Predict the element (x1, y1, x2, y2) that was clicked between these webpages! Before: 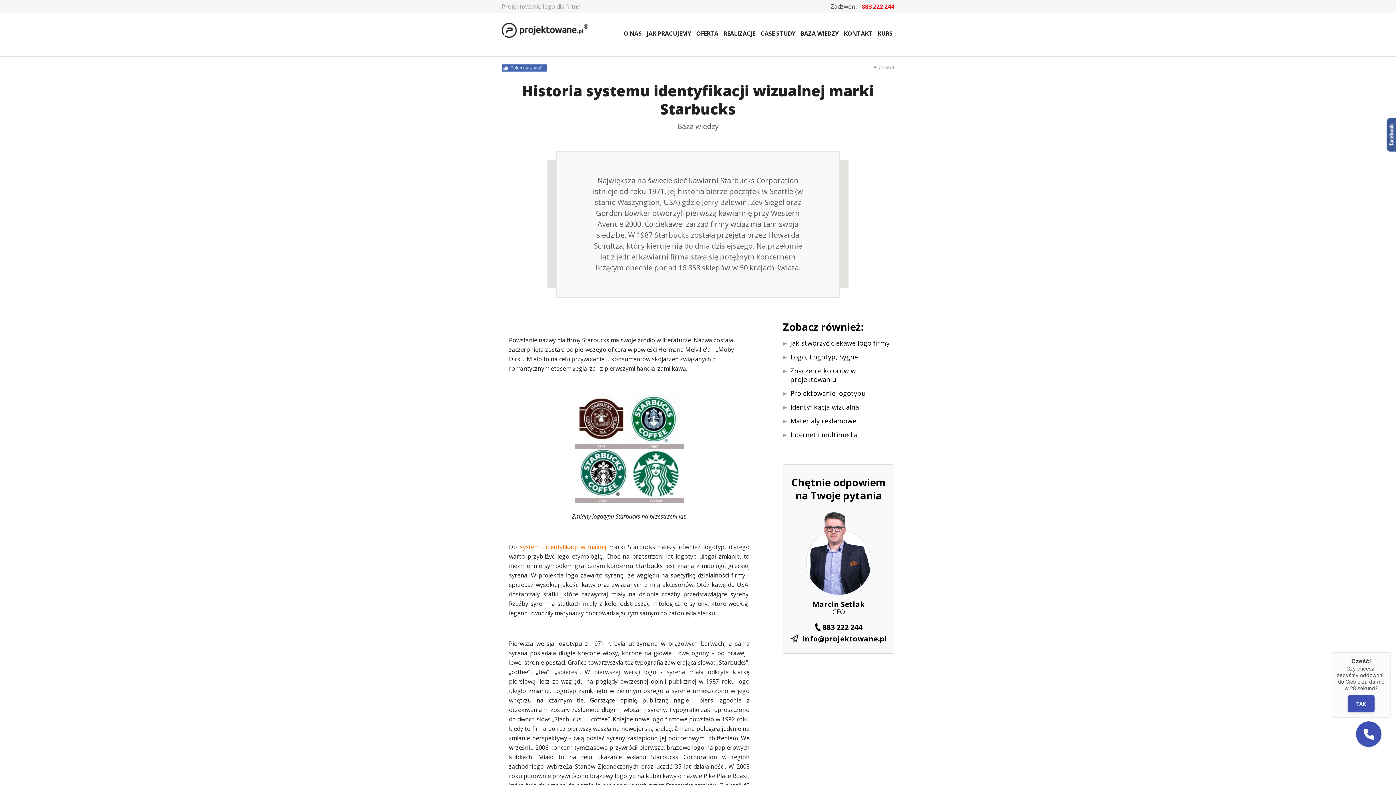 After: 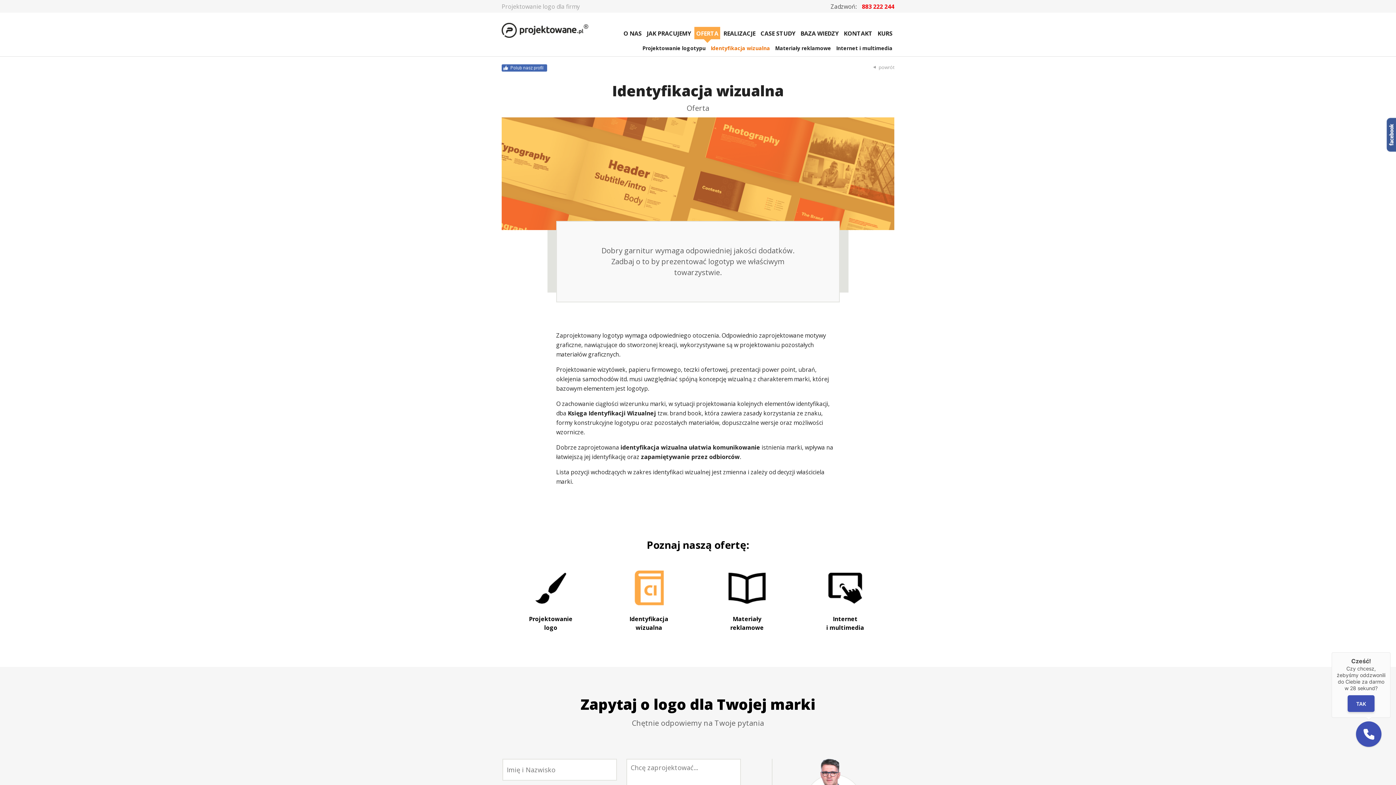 Action: label: Identyfikacja wizualna bbox: (783, 402, 894, 411)